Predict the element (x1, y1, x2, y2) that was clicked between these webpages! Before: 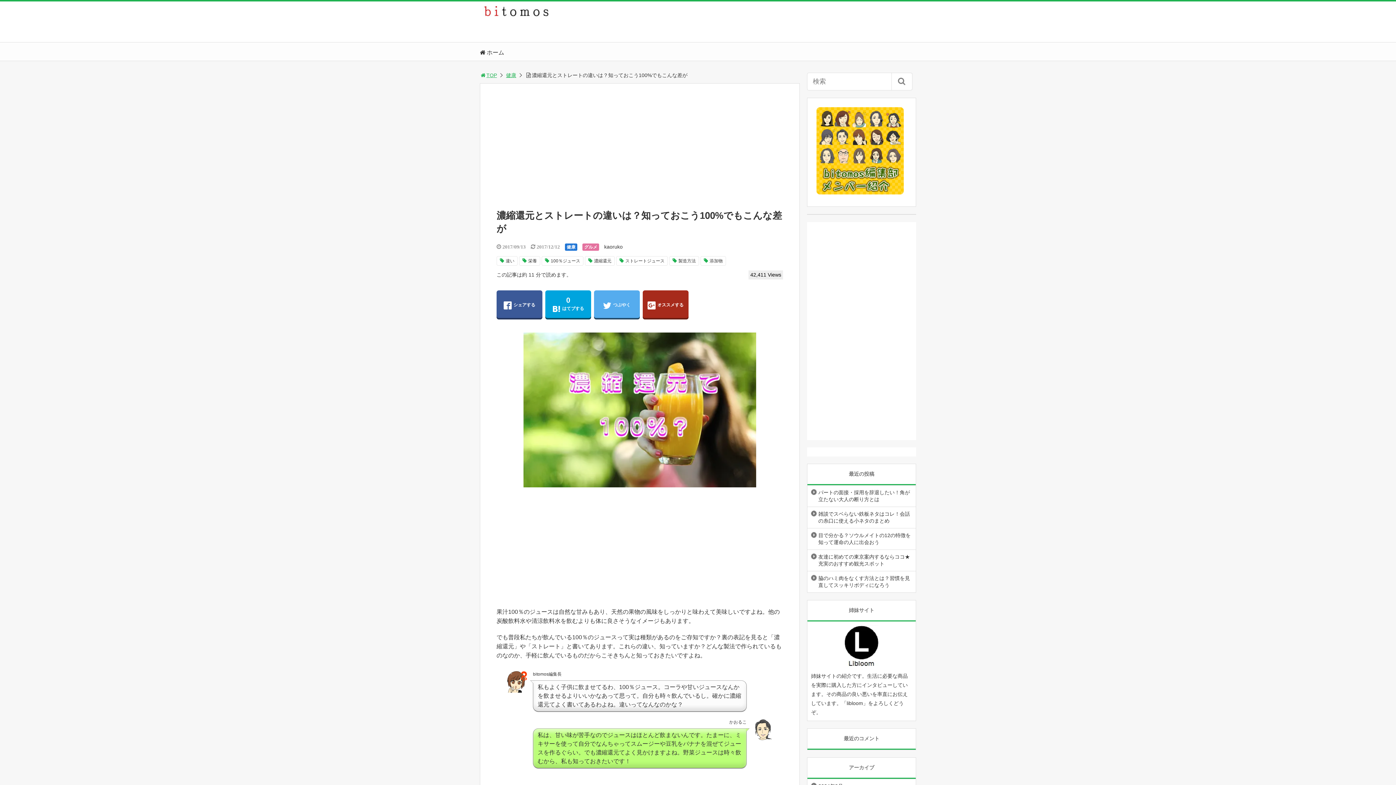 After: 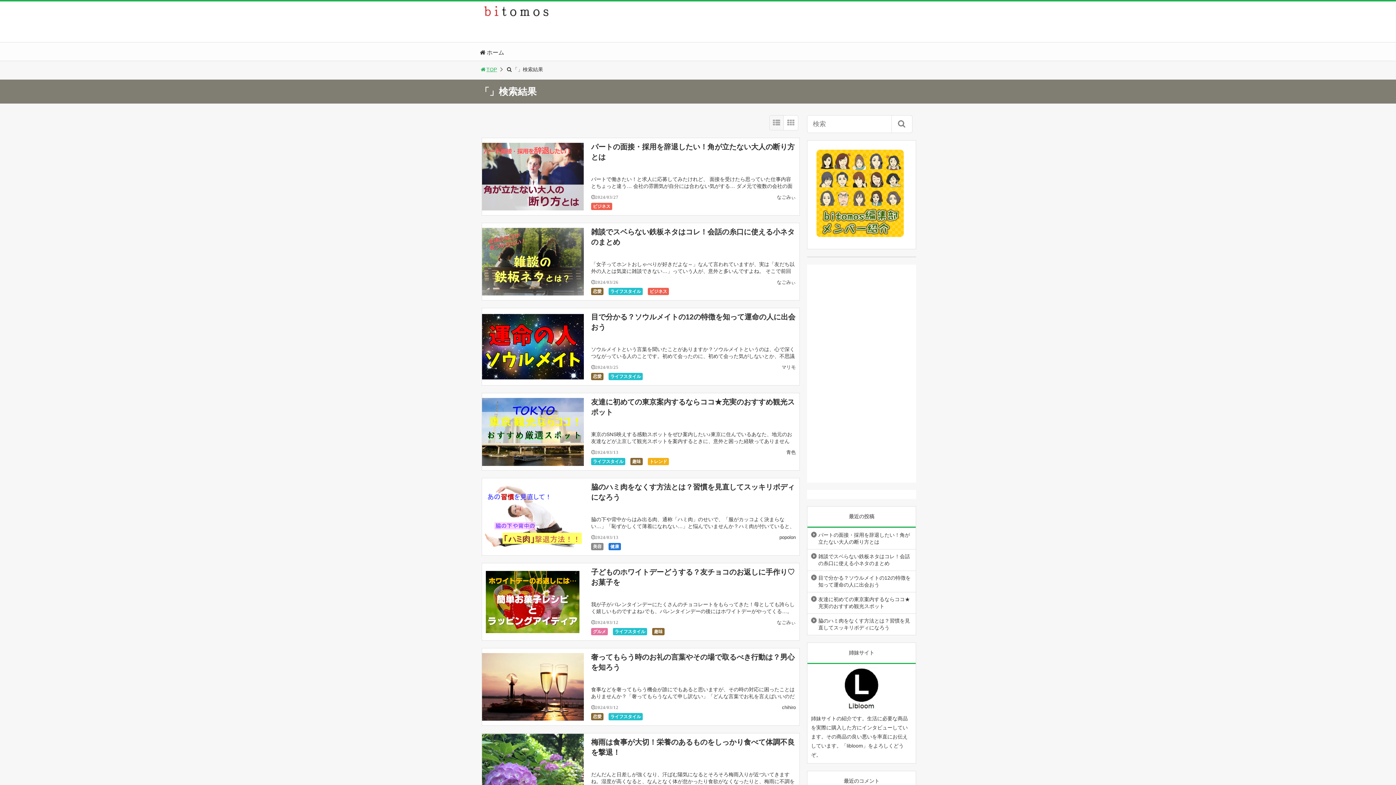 Action: label:  bbox: (891, 72, 912, 90)